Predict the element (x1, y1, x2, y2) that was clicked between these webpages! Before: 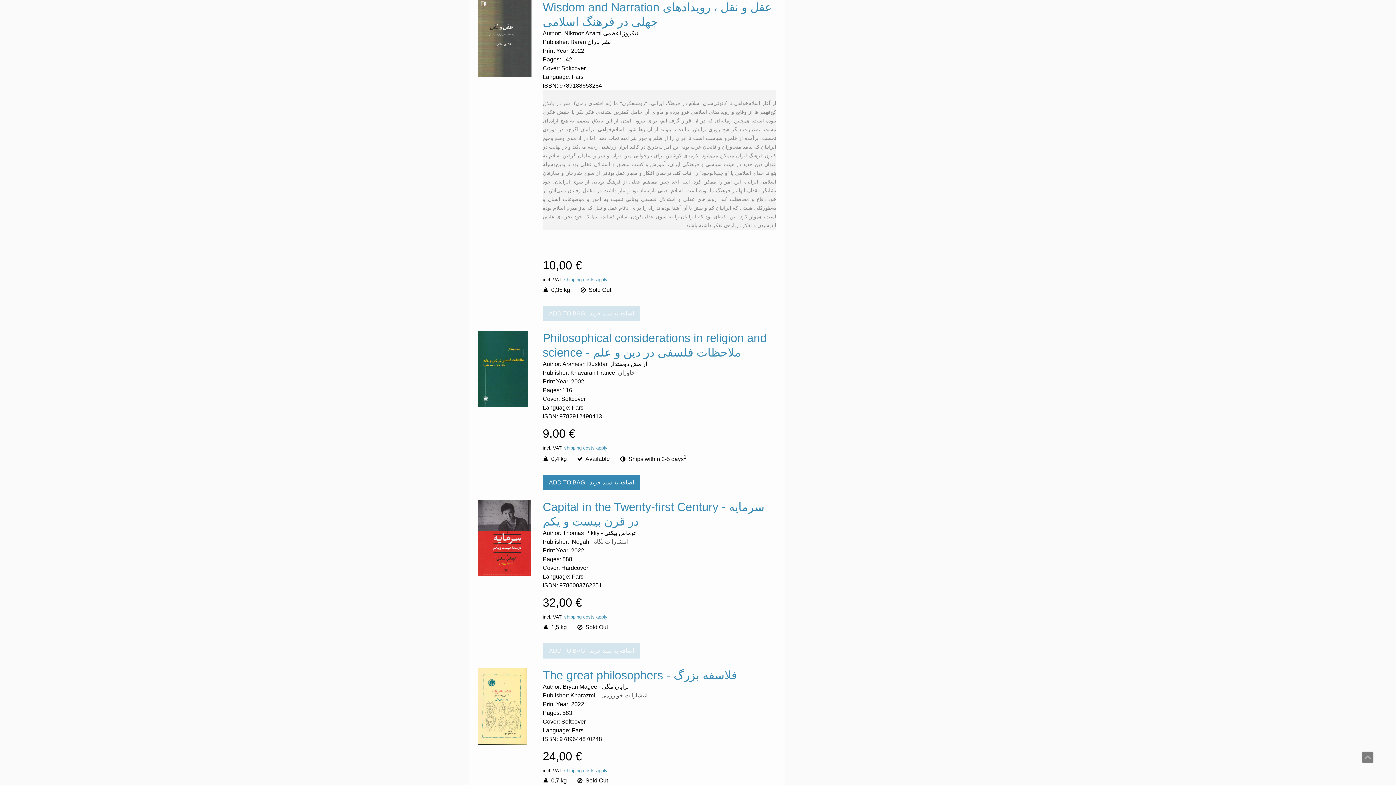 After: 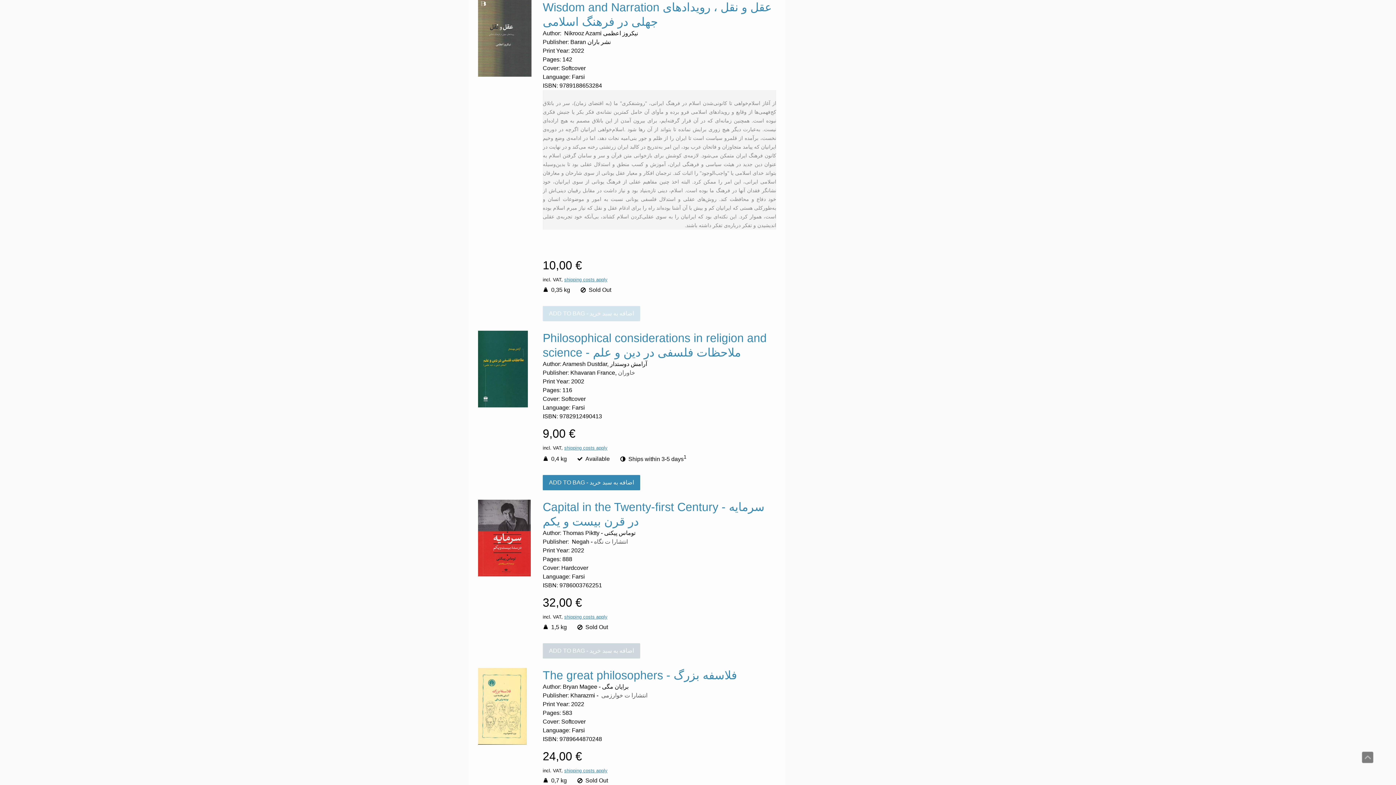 Action: label: ADD TO BAG - اضافه به سبد خرید bbox: (542, 643, 640, 658)